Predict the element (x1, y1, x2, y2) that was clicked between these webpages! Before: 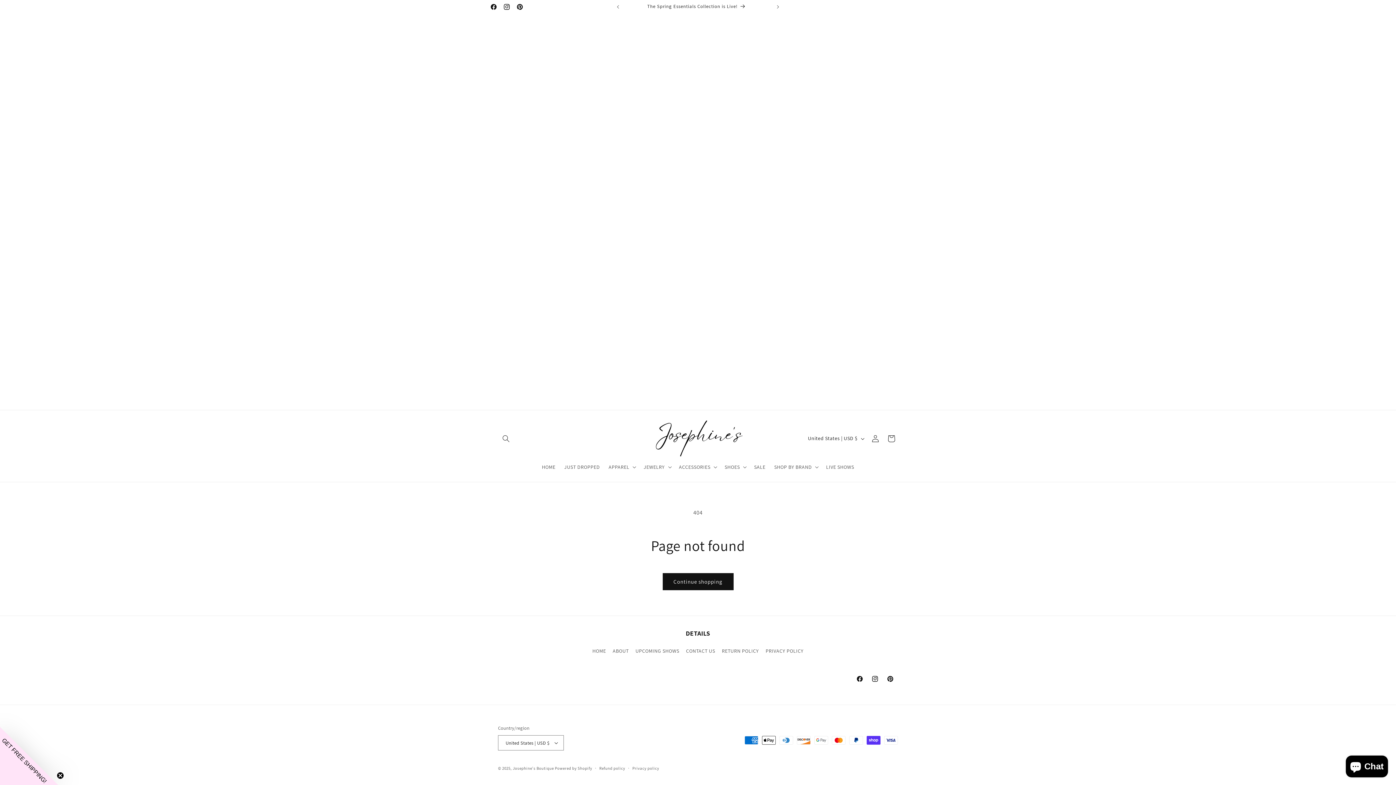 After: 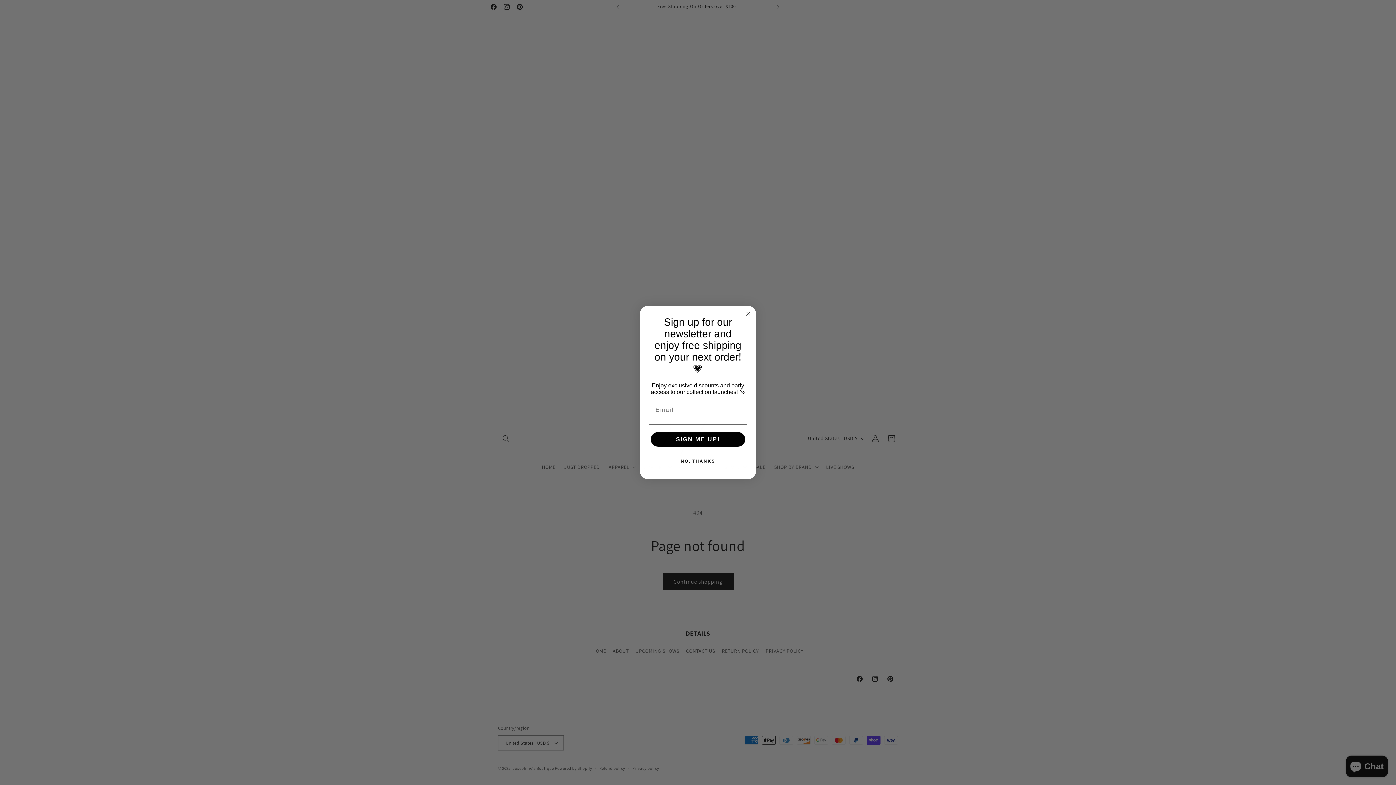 Action: bbox: (639, 459, 674, 474) label: JEWELRY